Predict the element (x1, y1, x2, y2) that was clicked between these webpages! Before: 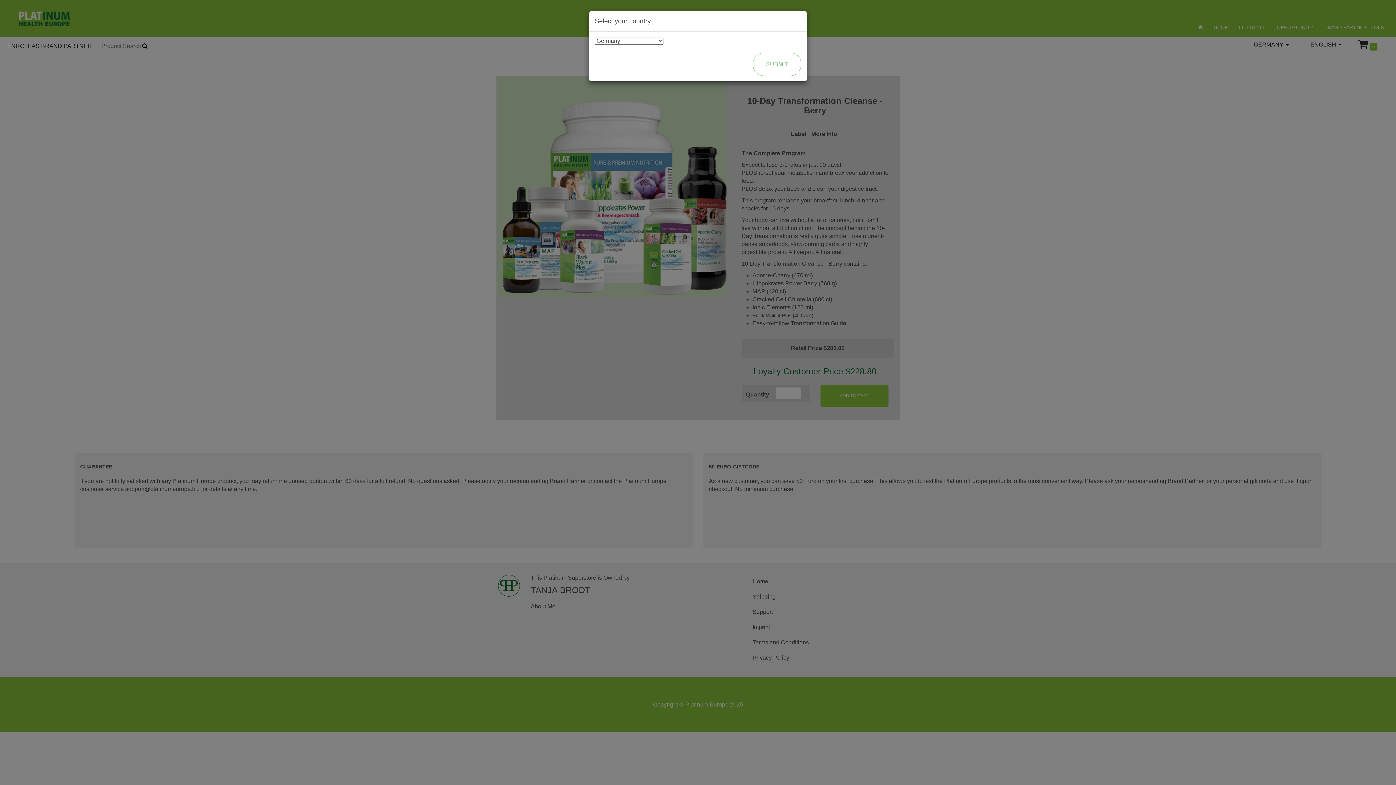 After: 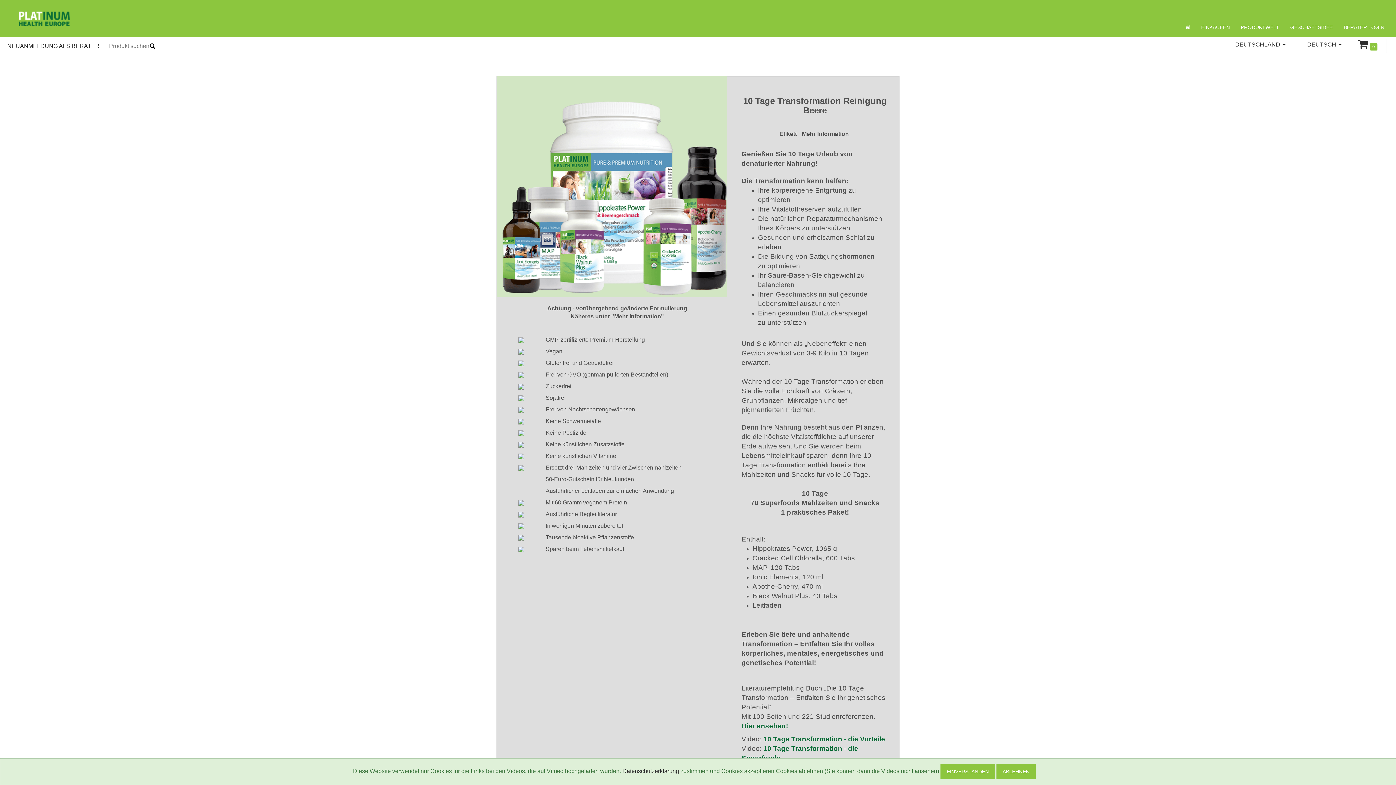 Action: bbox: (753, 52, 801, 76) label: SUBMIT